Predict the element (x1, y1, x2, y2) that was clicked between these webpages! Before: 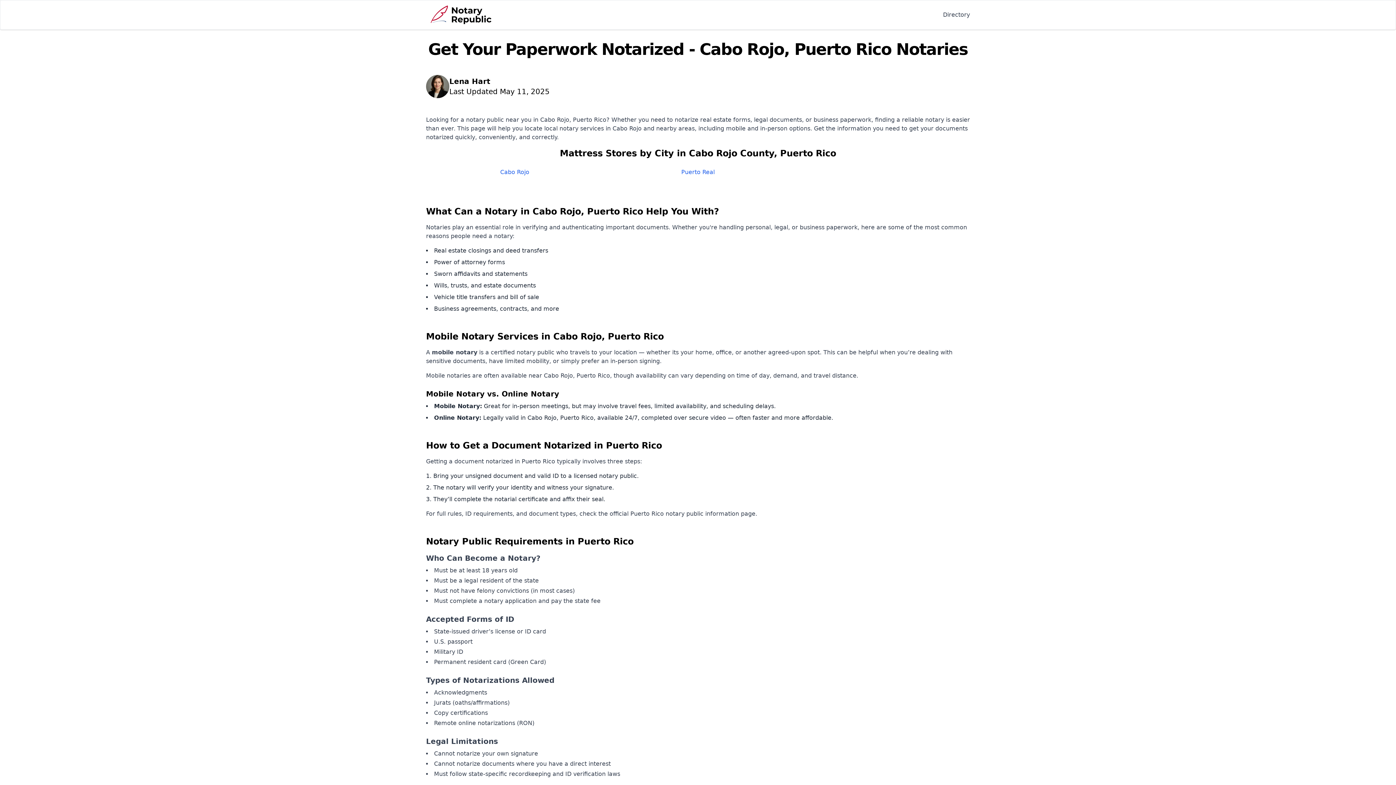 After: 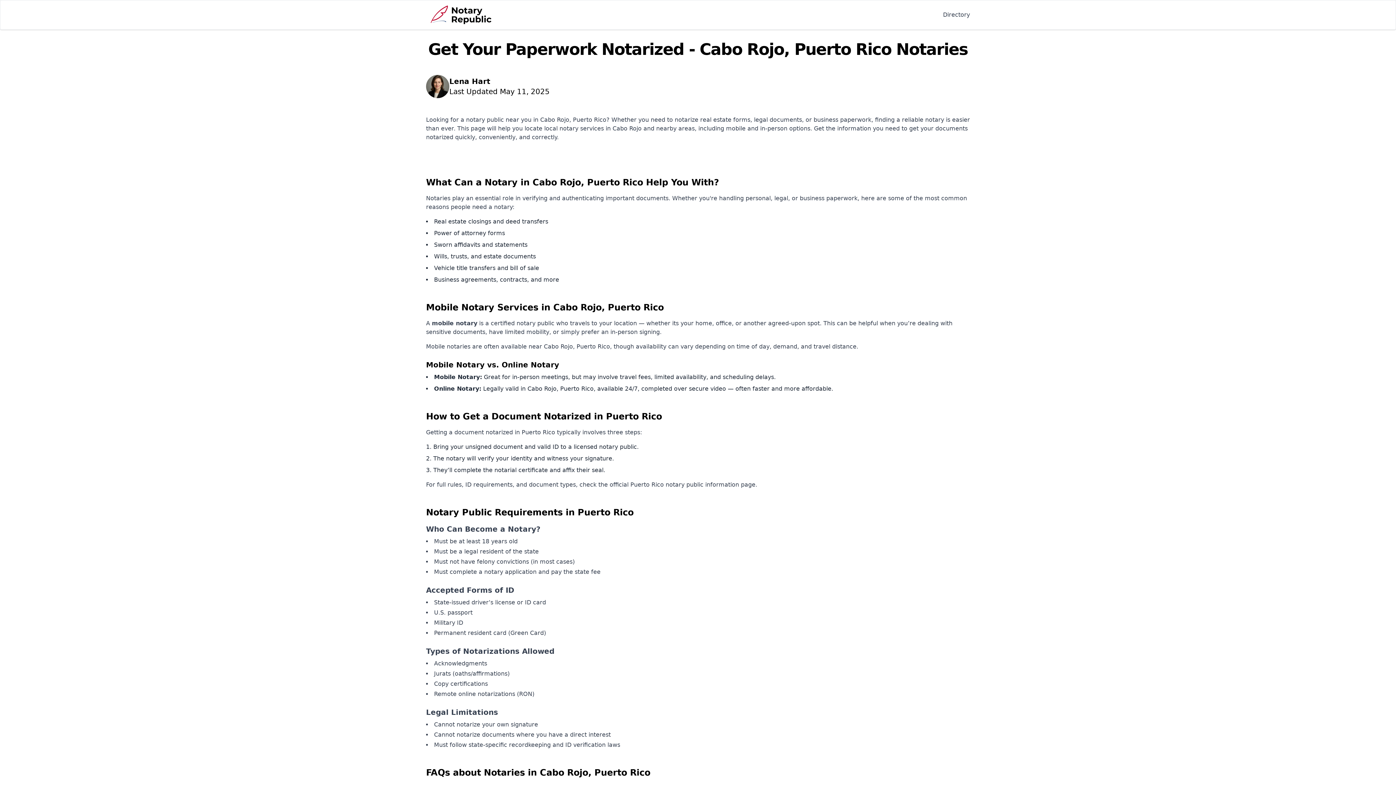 Action: label: Cabo Rojo bbox: (426, 168, 603, 176)